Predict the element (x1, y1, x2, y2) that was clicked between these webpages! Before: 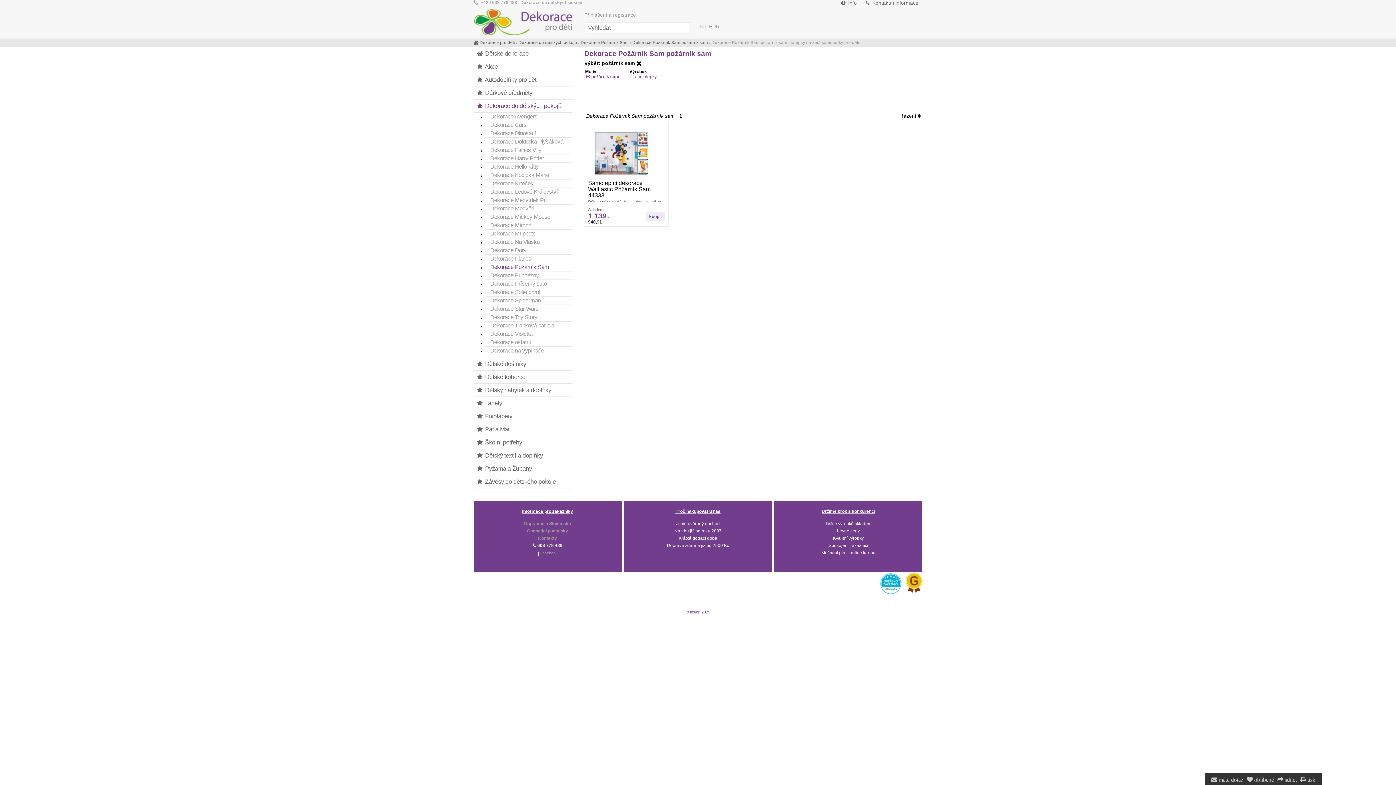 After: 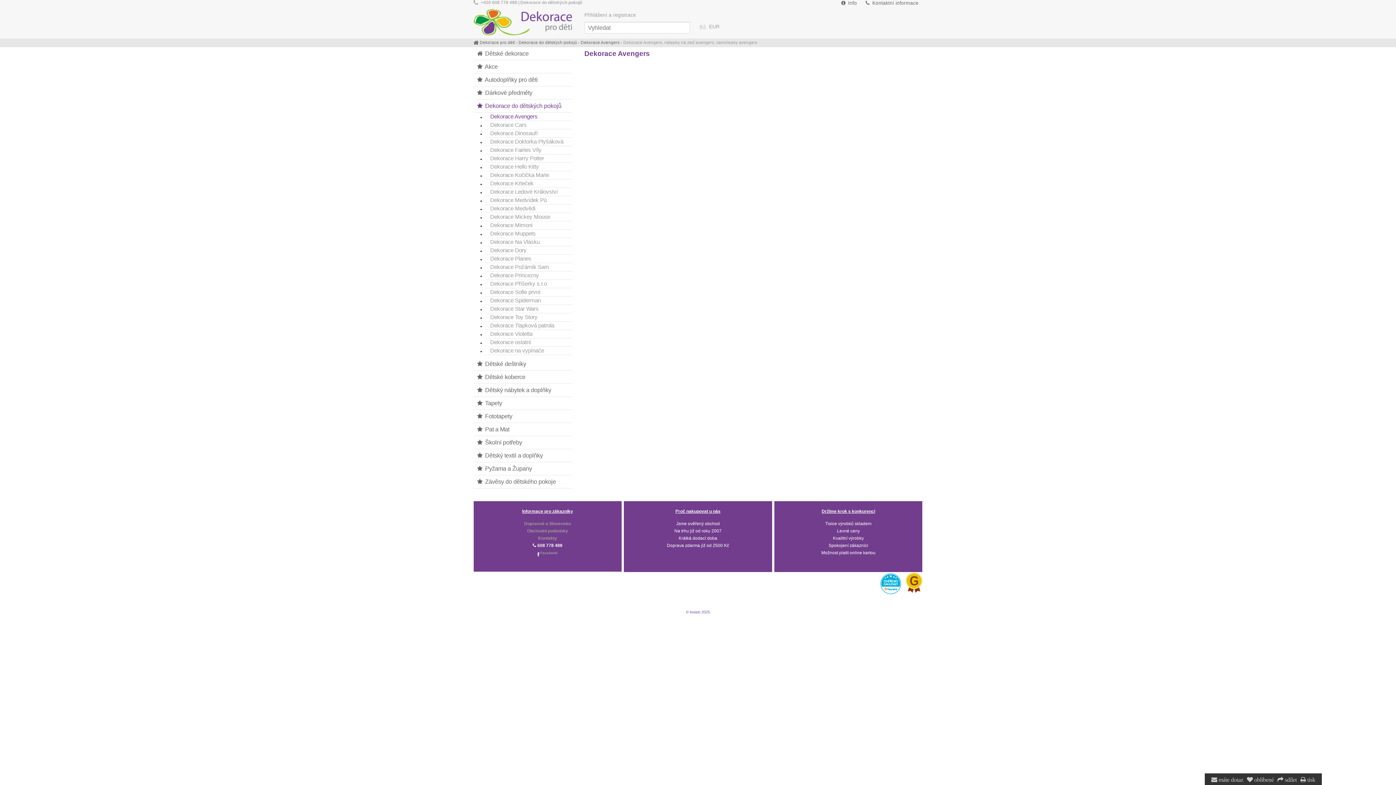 Action: bbox: (485, 112, 571, 121) label: Dekorace Avengers